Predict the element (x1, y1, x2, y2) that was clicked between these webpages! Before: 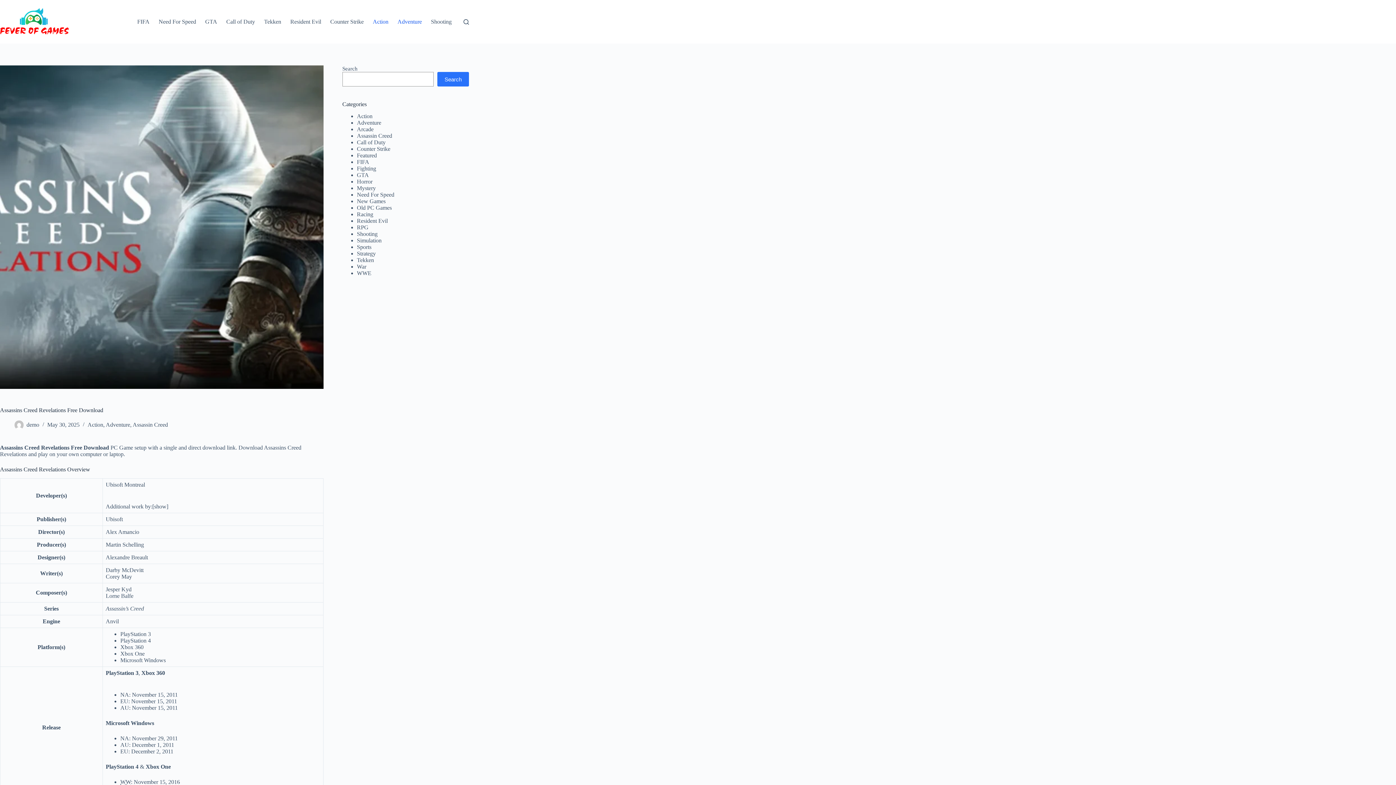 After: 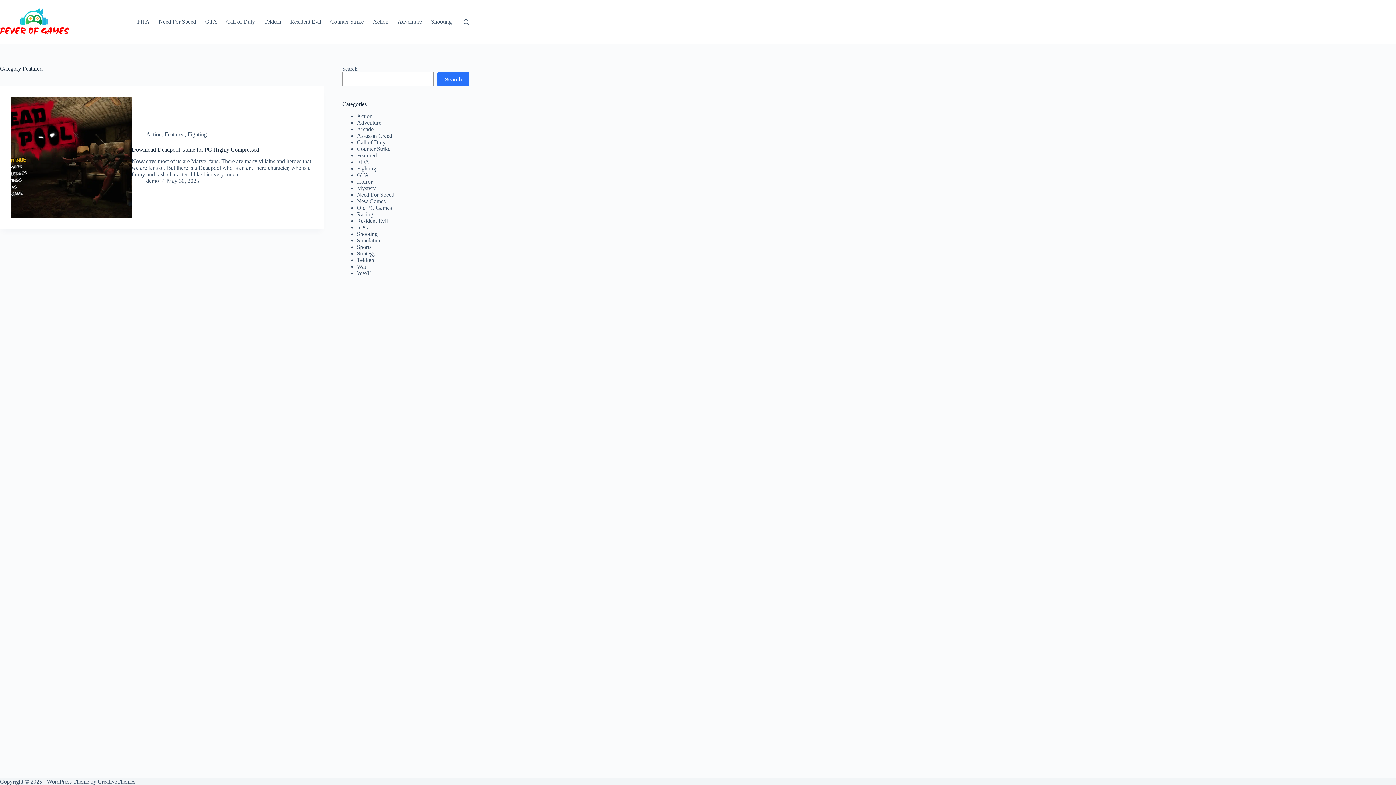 Action: bbox: (356, 152, 376, 158) label: Featured